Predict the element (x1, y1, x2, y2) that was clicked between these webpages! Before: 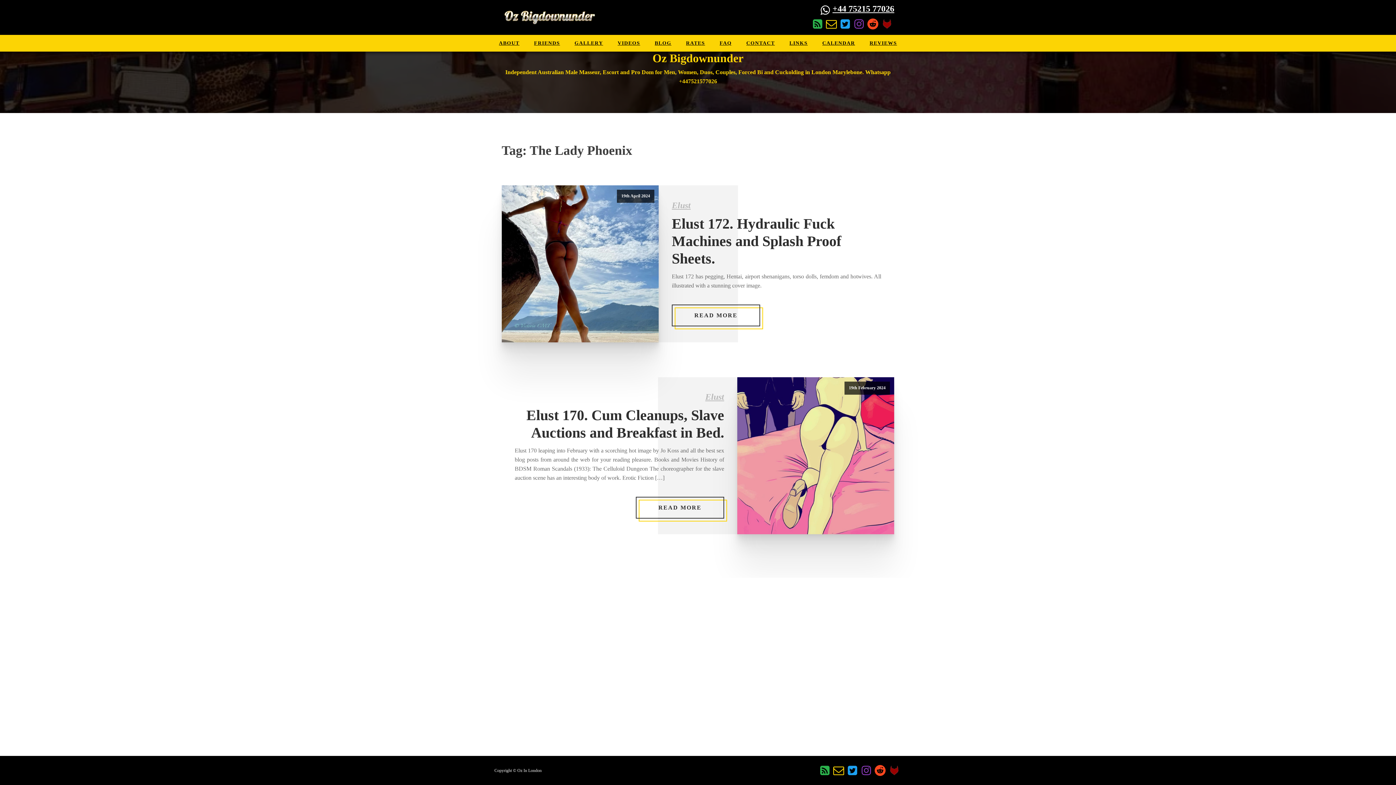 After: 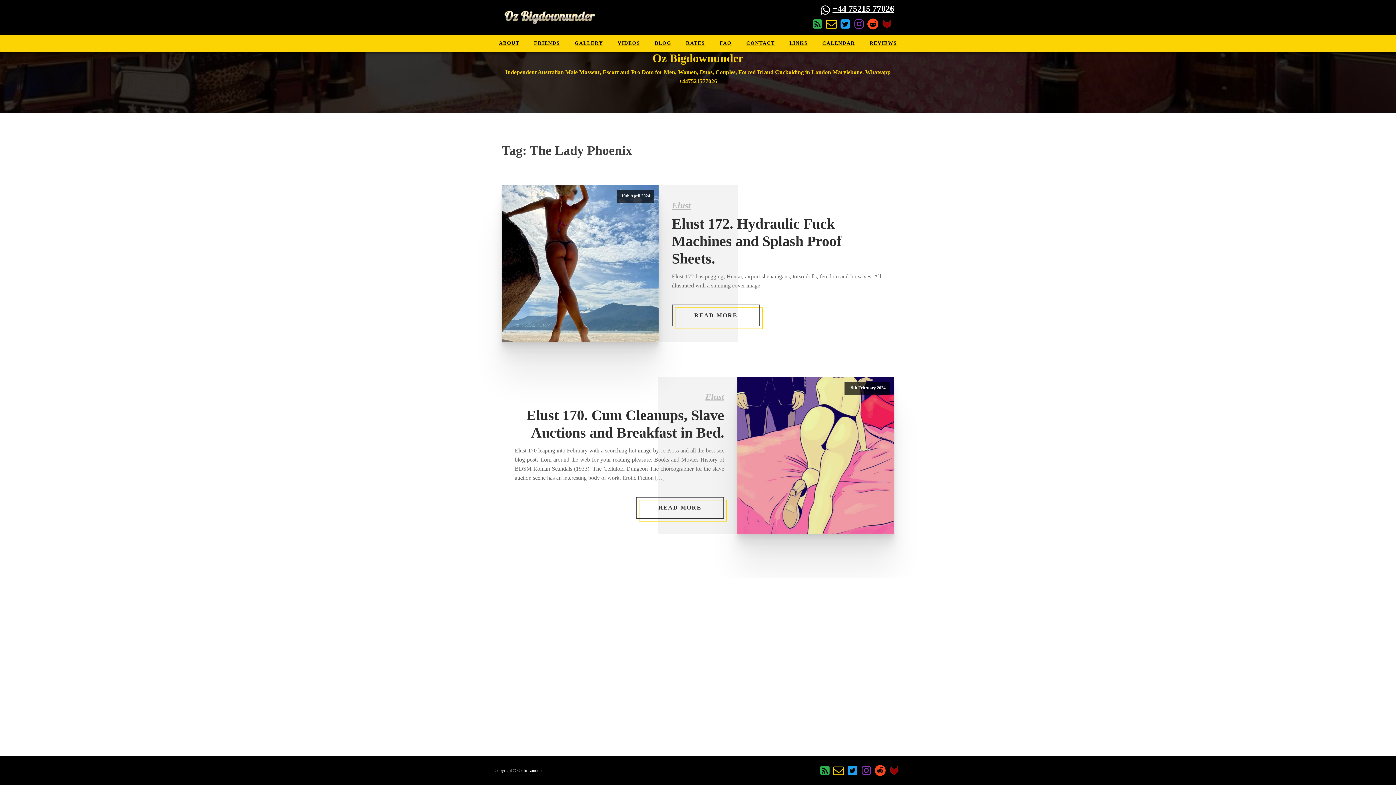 Action: bbox: (818, 764, 832, 777)